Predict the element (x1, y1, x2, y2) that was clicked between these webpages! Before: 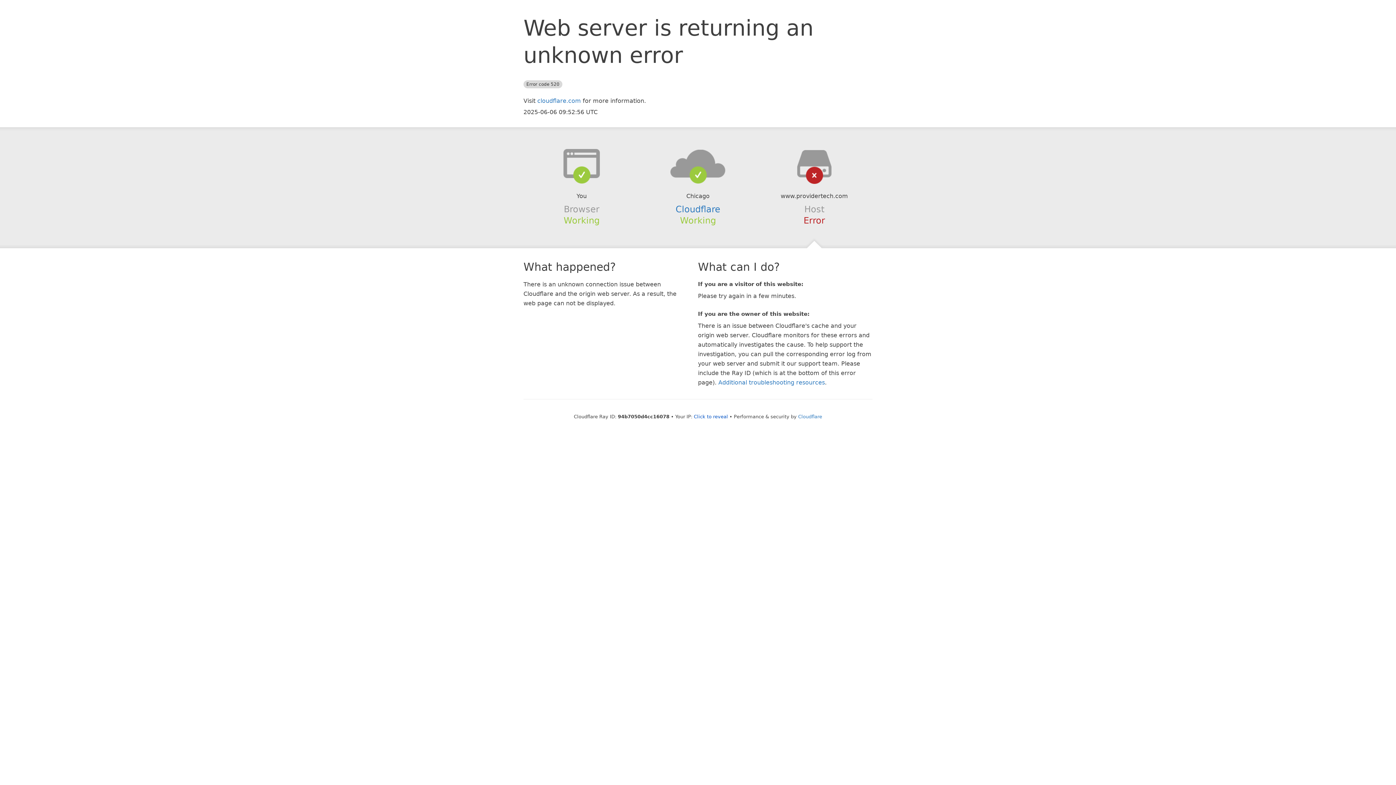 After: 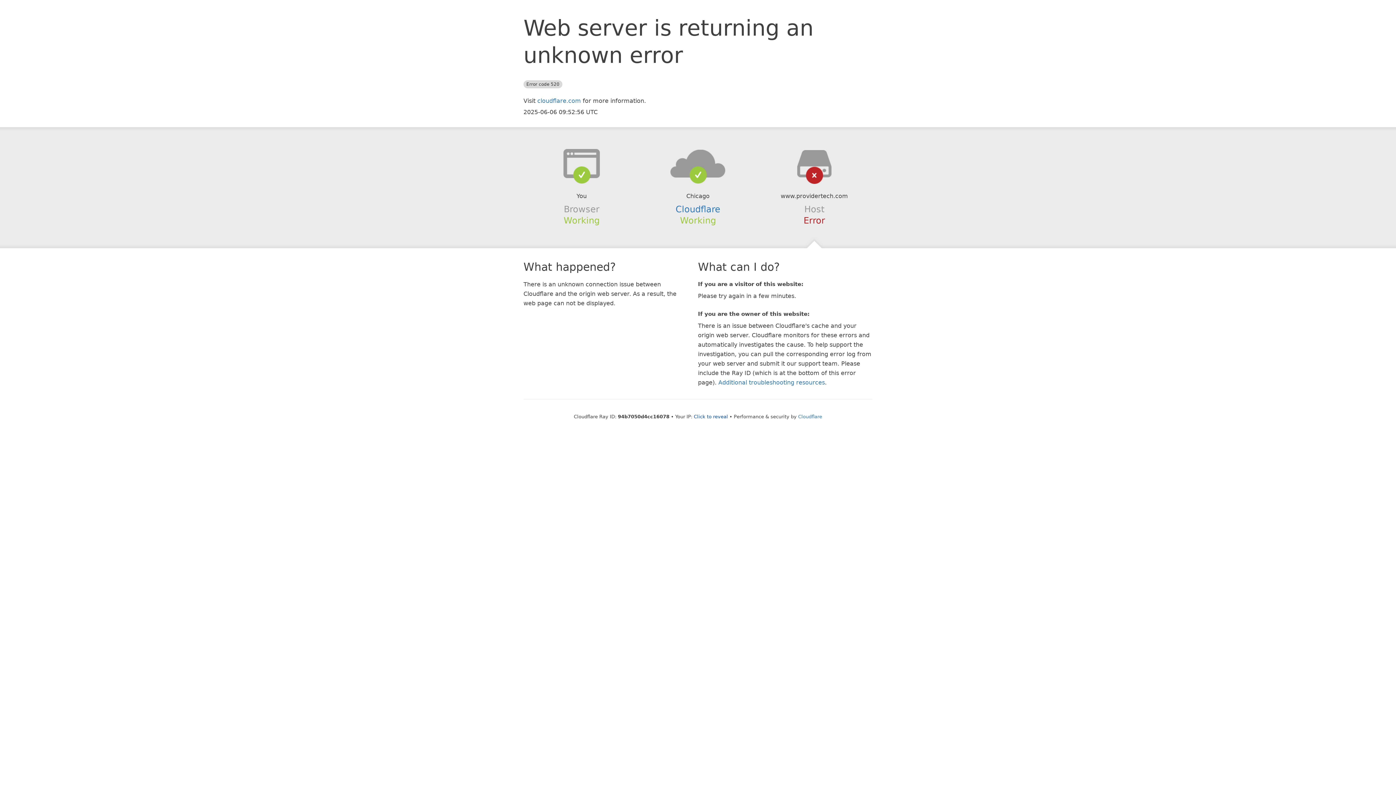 Action: bbox: (639, 148, 756, 178)